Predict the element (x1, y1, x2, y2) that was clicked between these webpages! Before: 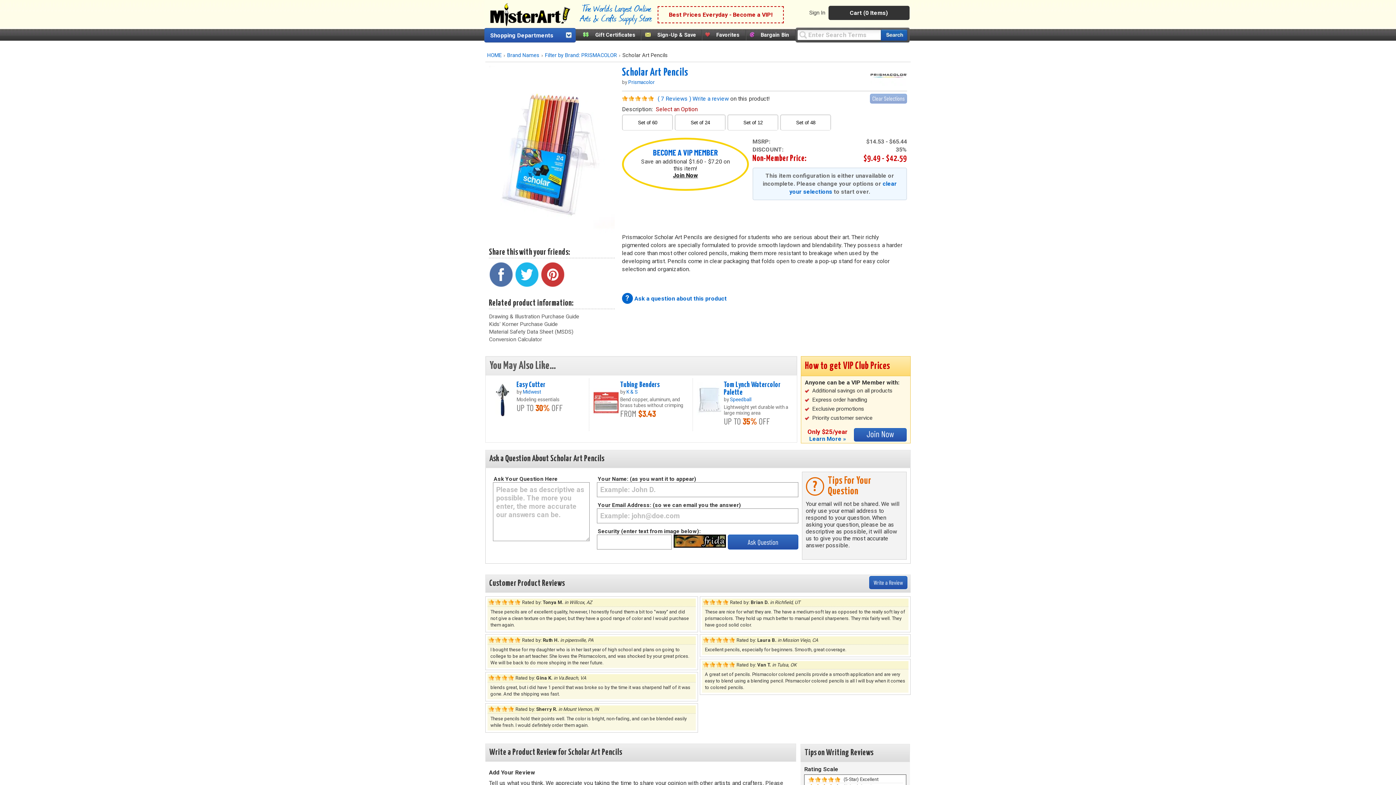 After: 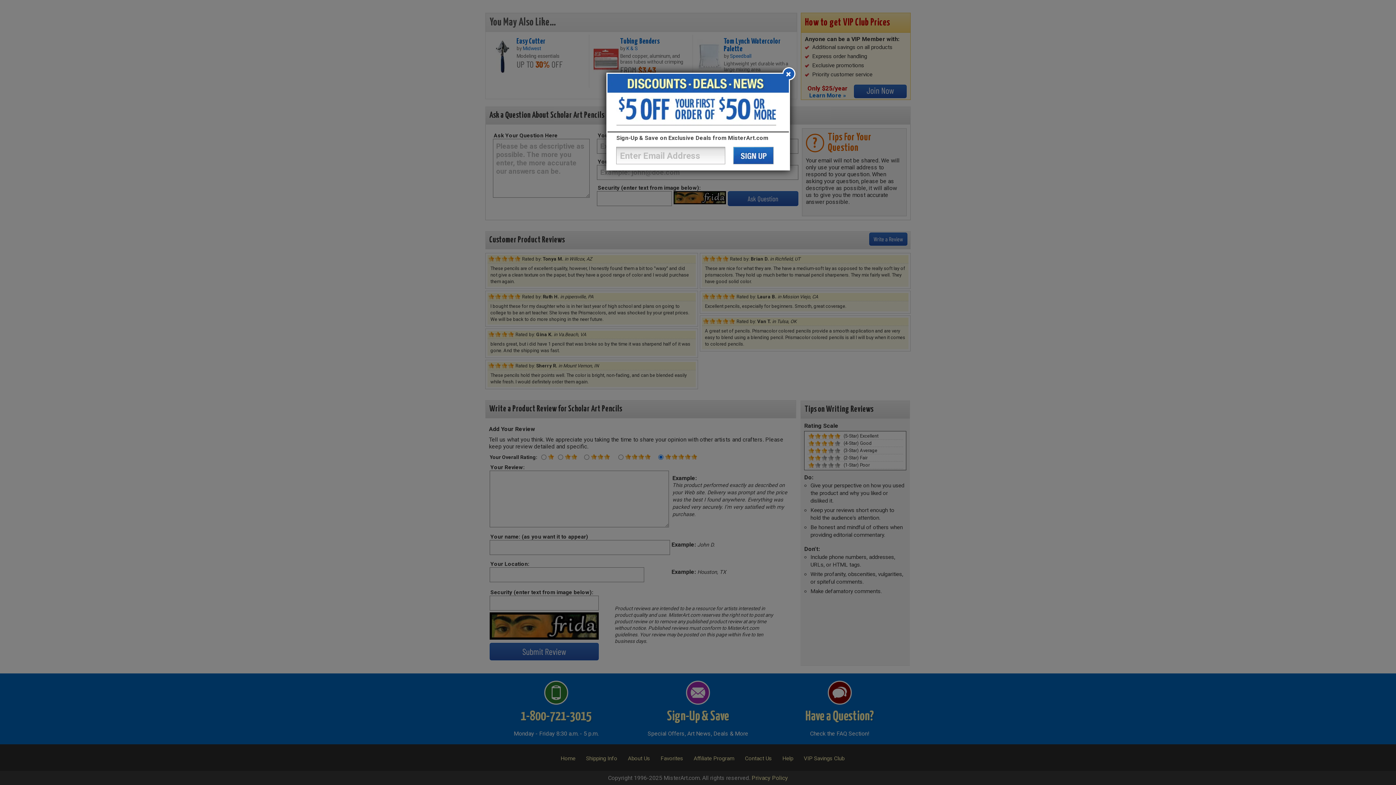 Action: label: Write a review bbox: (692, 95, 729, 102)